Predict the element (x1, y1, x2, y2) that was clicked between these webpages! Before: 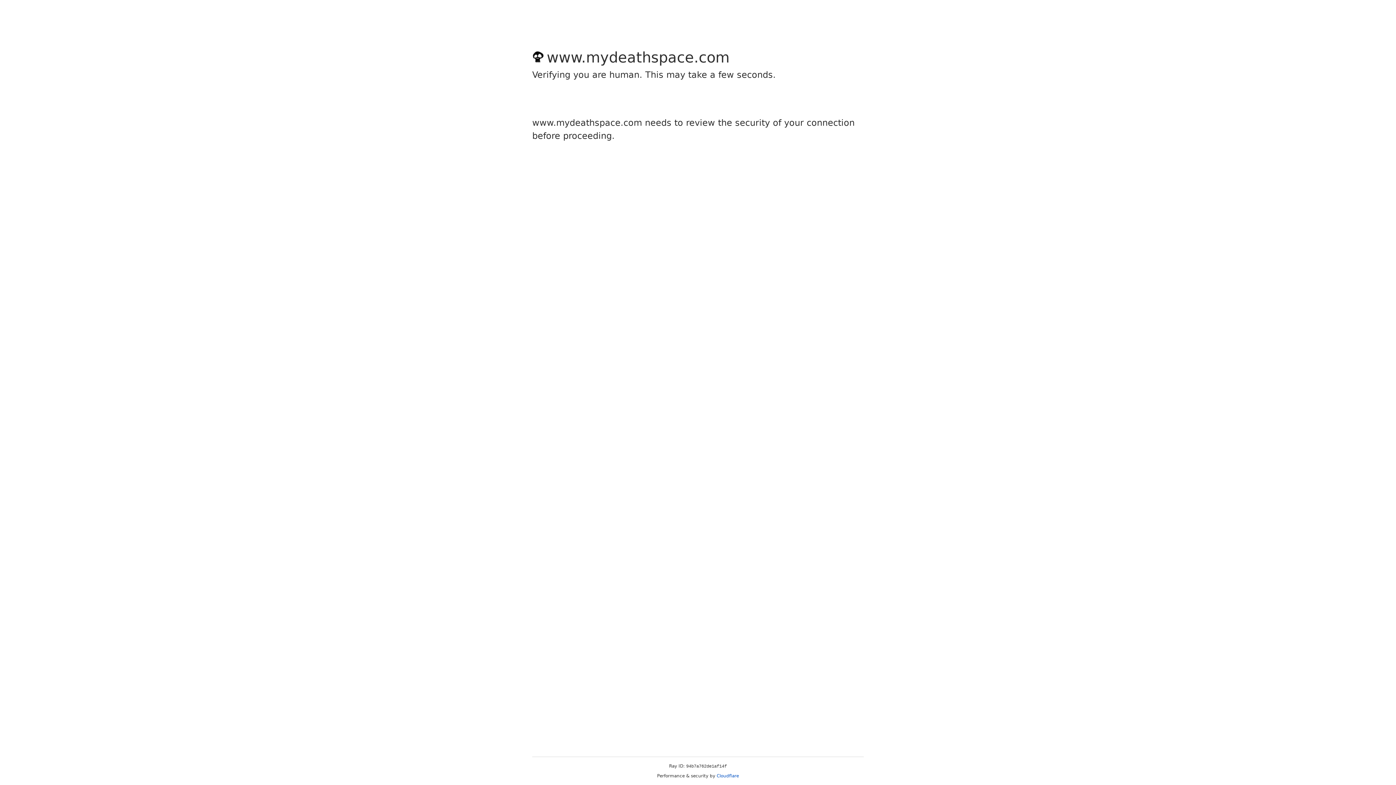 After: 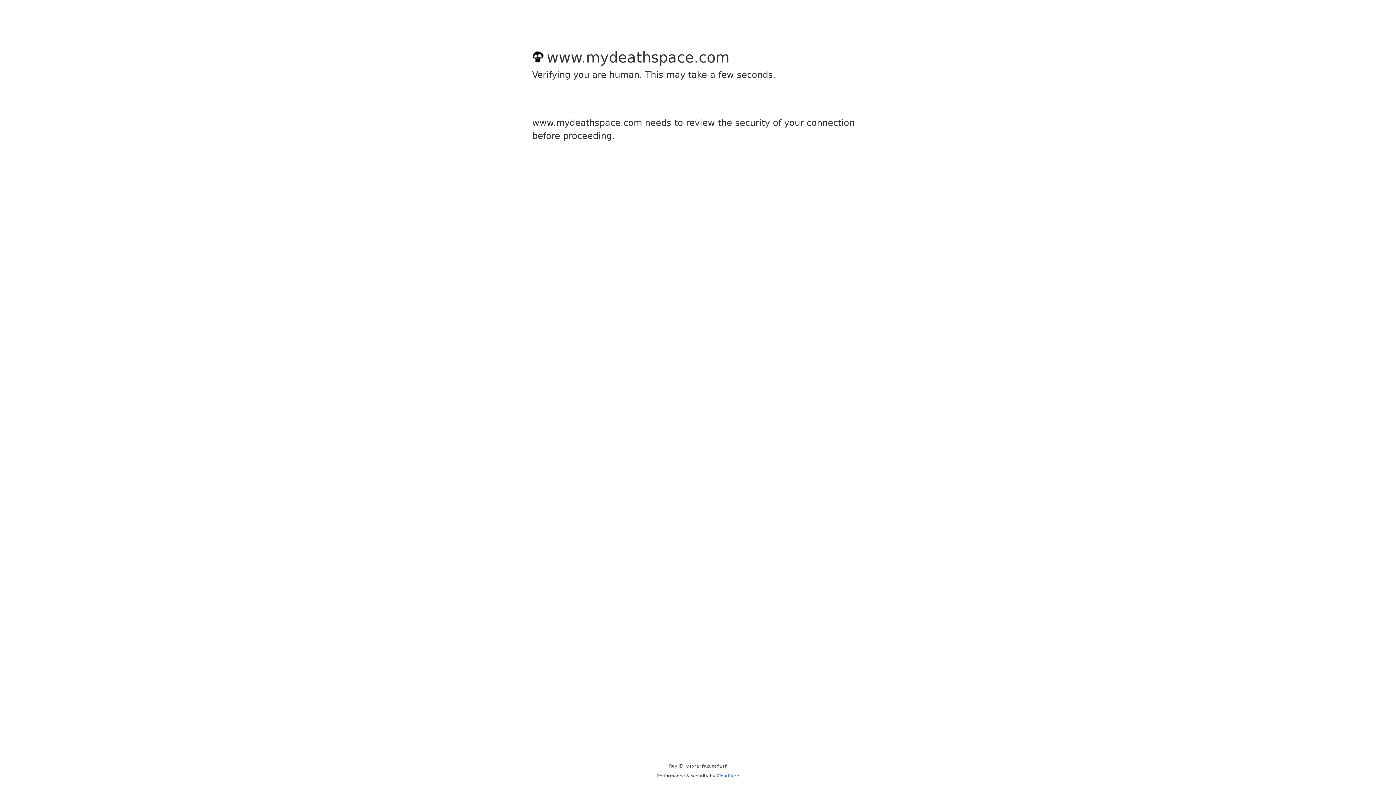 Action: bbox: (716, 773, 739, 778) label: Cloudflare